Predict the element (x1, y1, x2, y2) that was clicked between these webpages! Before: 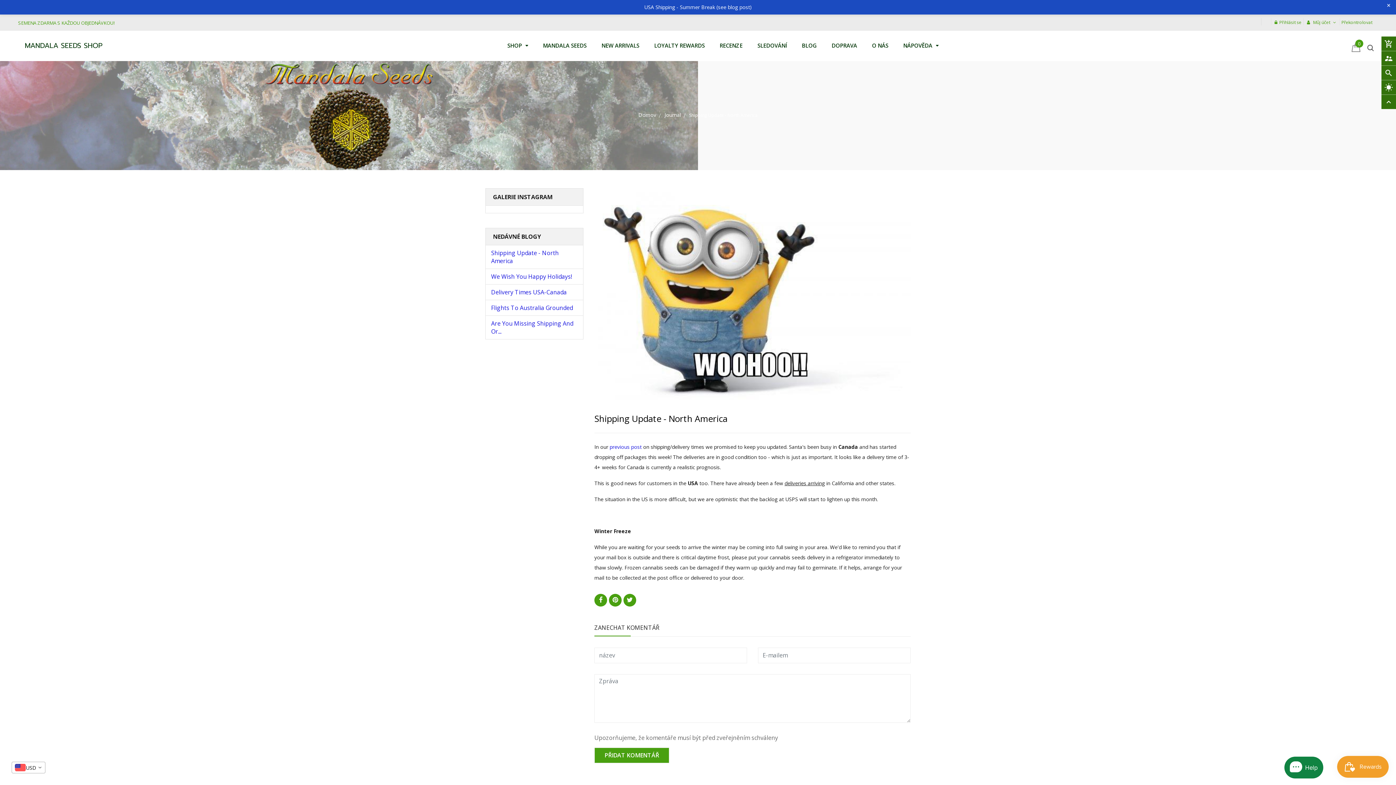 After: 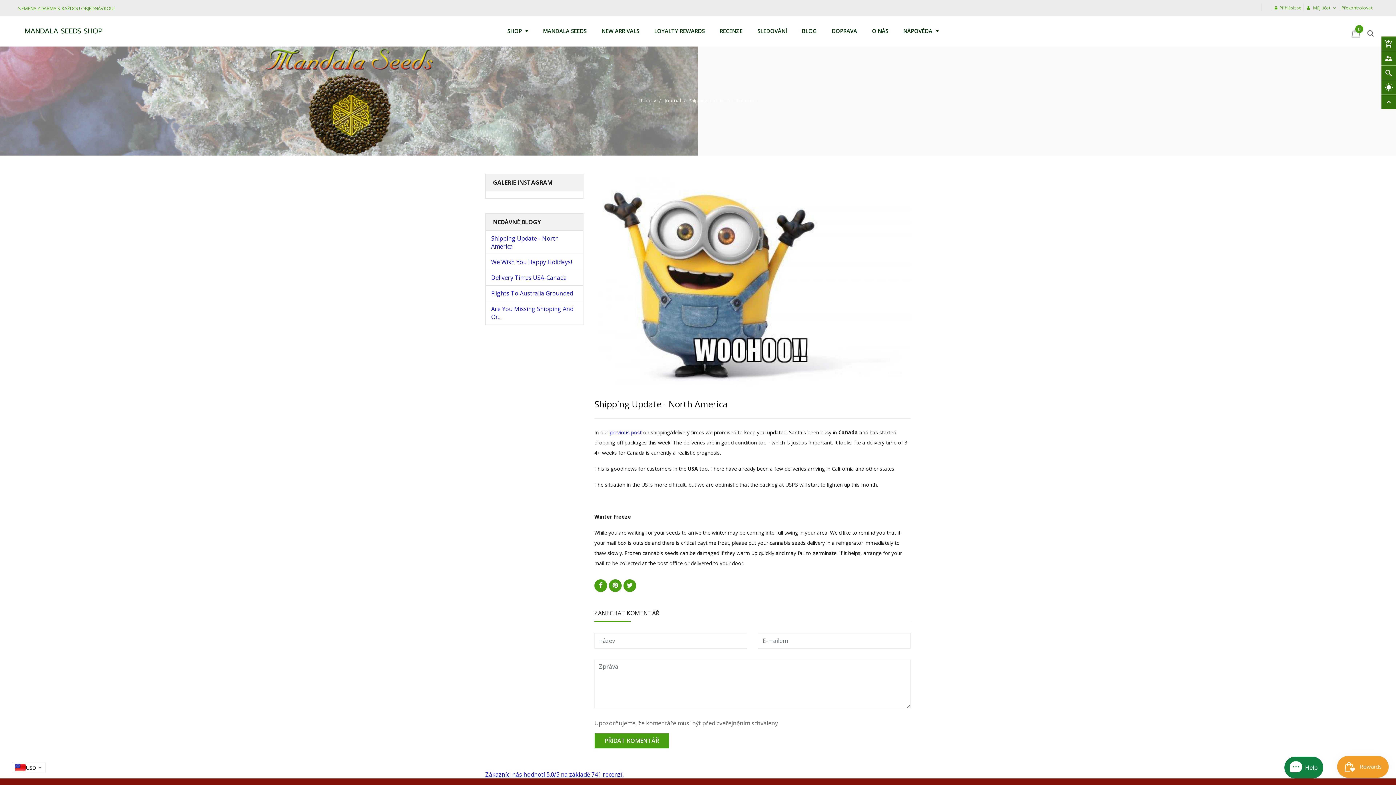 Action: label: ✕ bbox: (1385, 1, 1392, 9)